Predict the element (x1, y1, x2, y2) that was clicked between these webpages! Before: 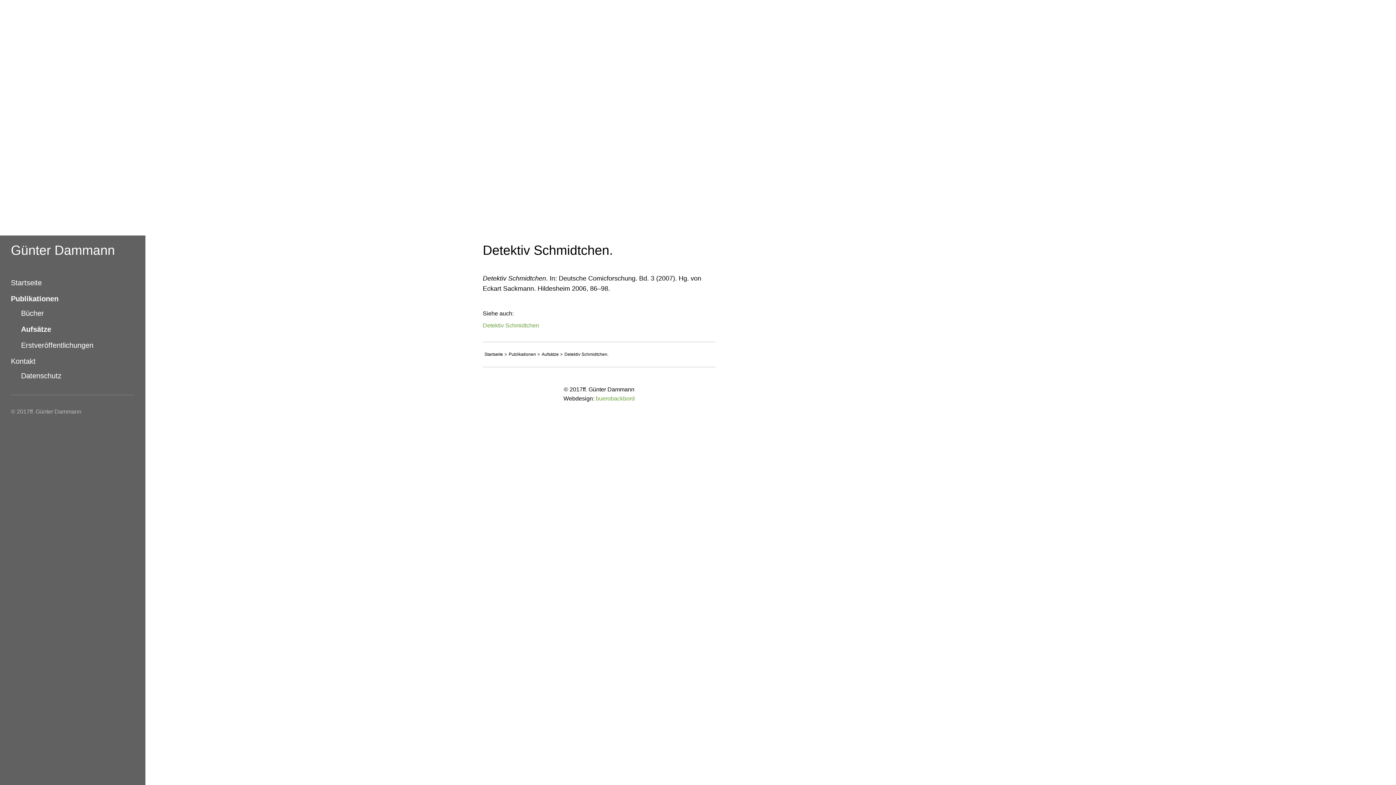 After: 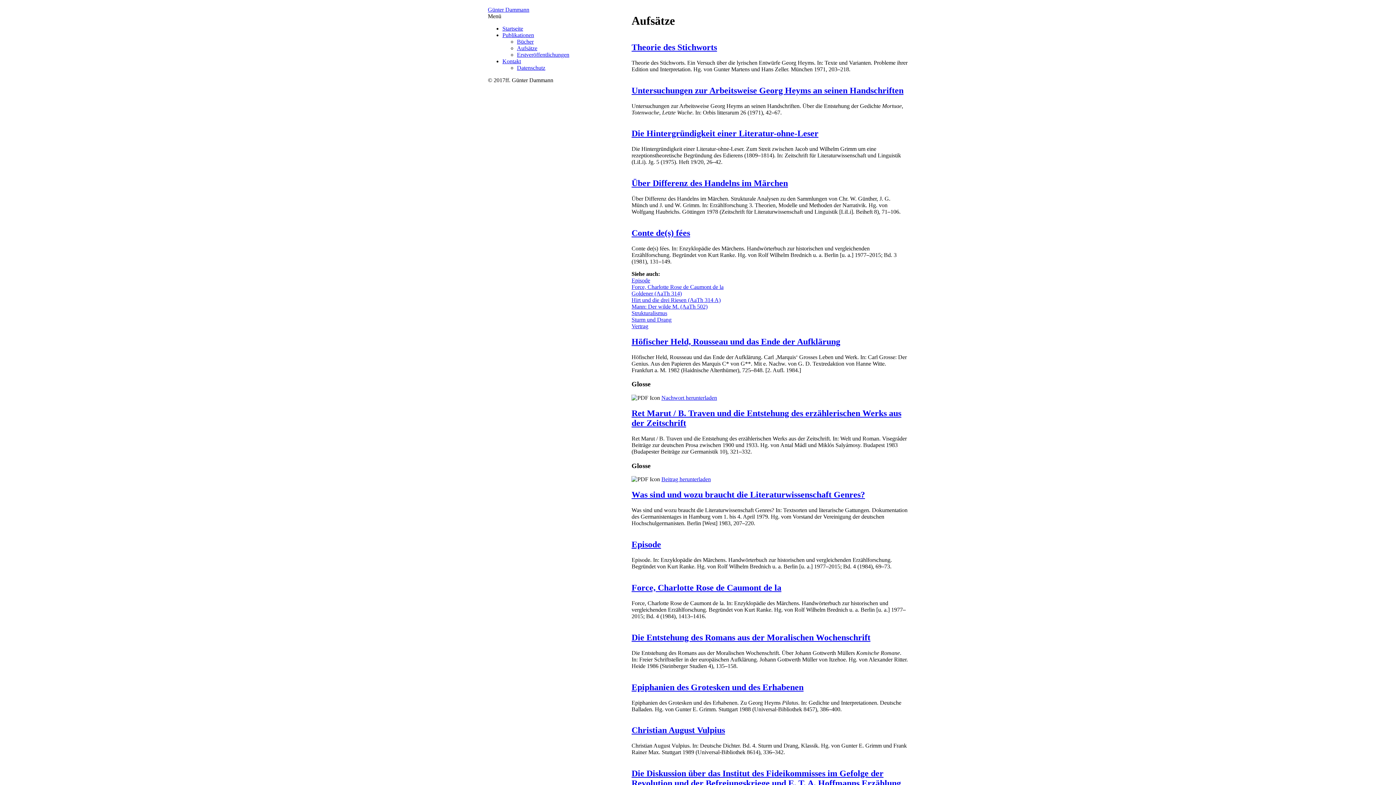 Action: label: Aufsätze bbox: (535, 349, 565, 360)